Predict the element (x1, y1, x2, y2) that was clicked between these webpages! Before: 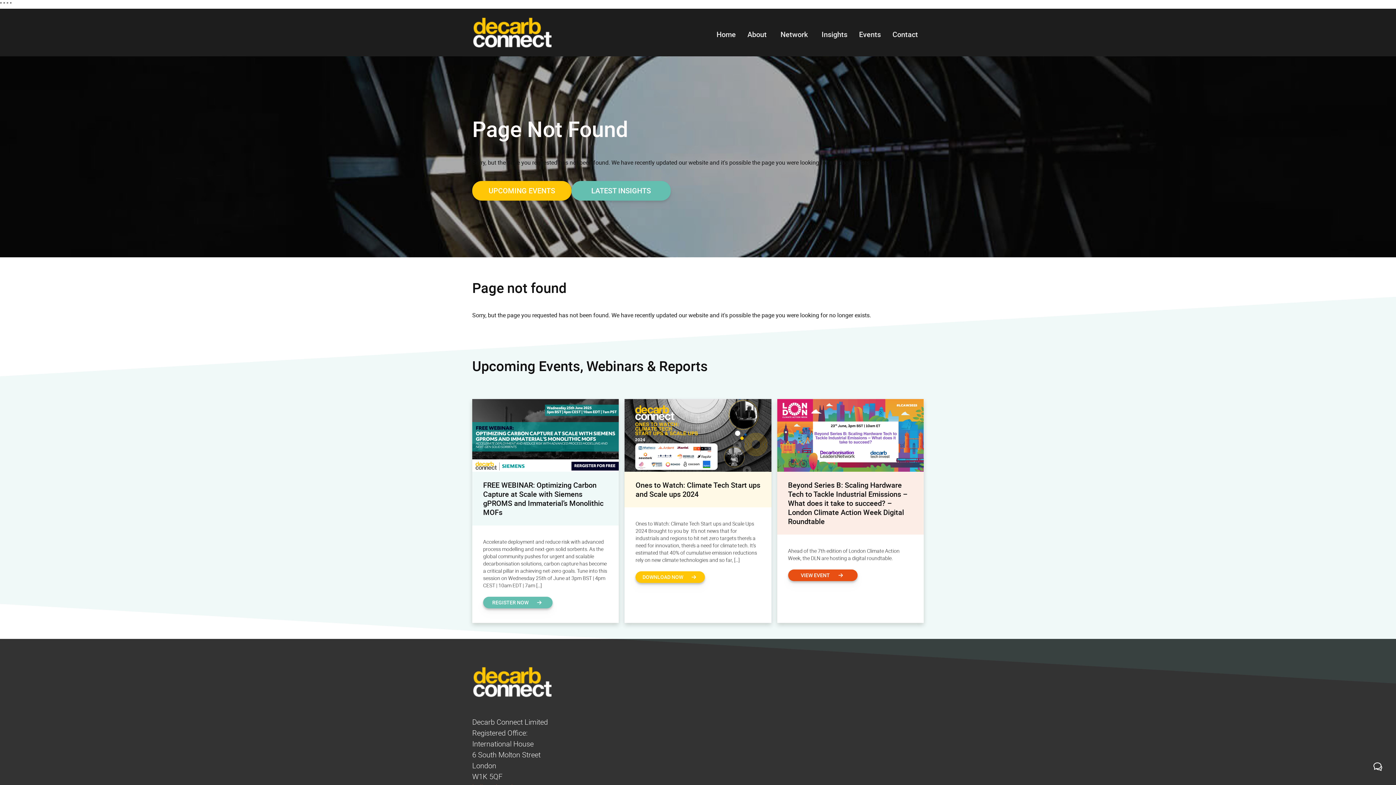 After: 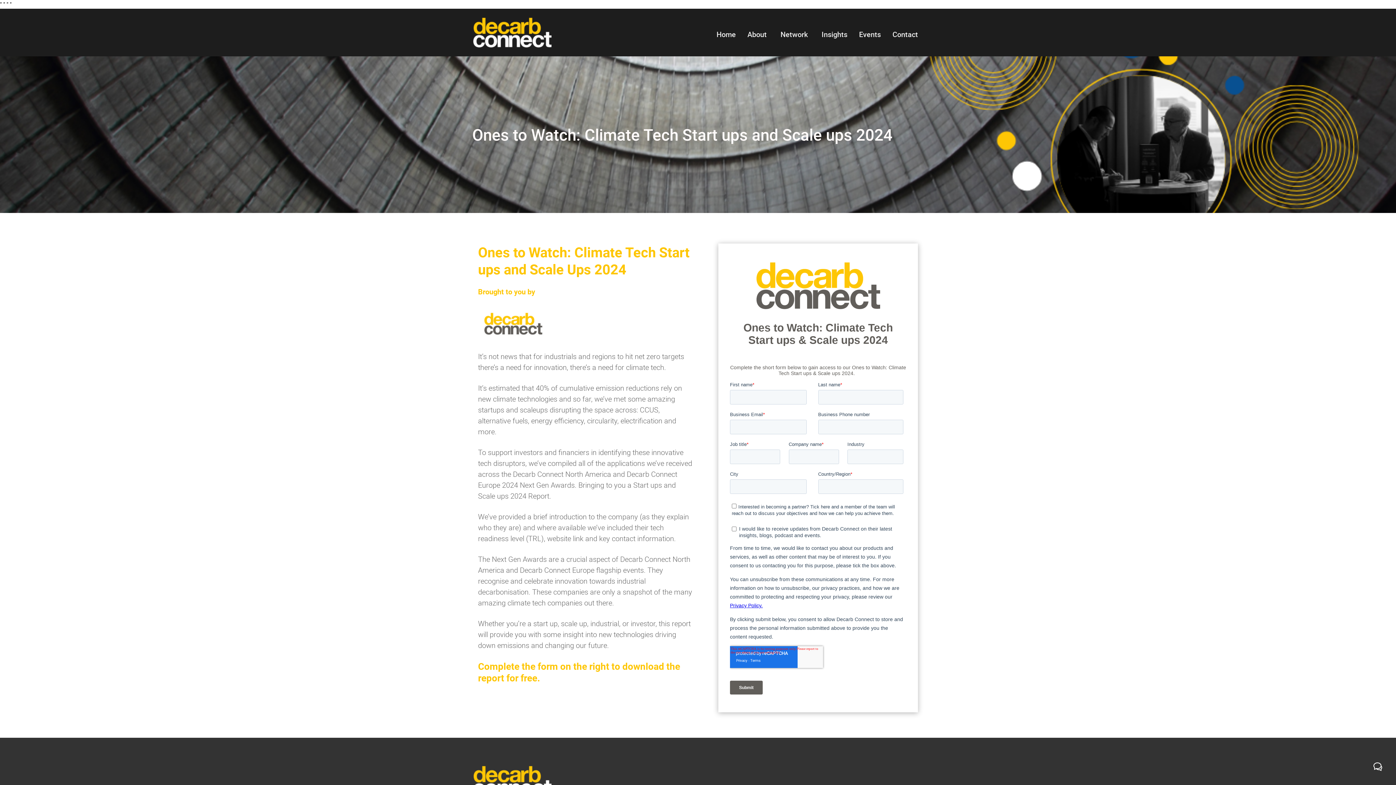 Action: bbox: (635, 571, 705, 583) label: DOWNLOAD NOW